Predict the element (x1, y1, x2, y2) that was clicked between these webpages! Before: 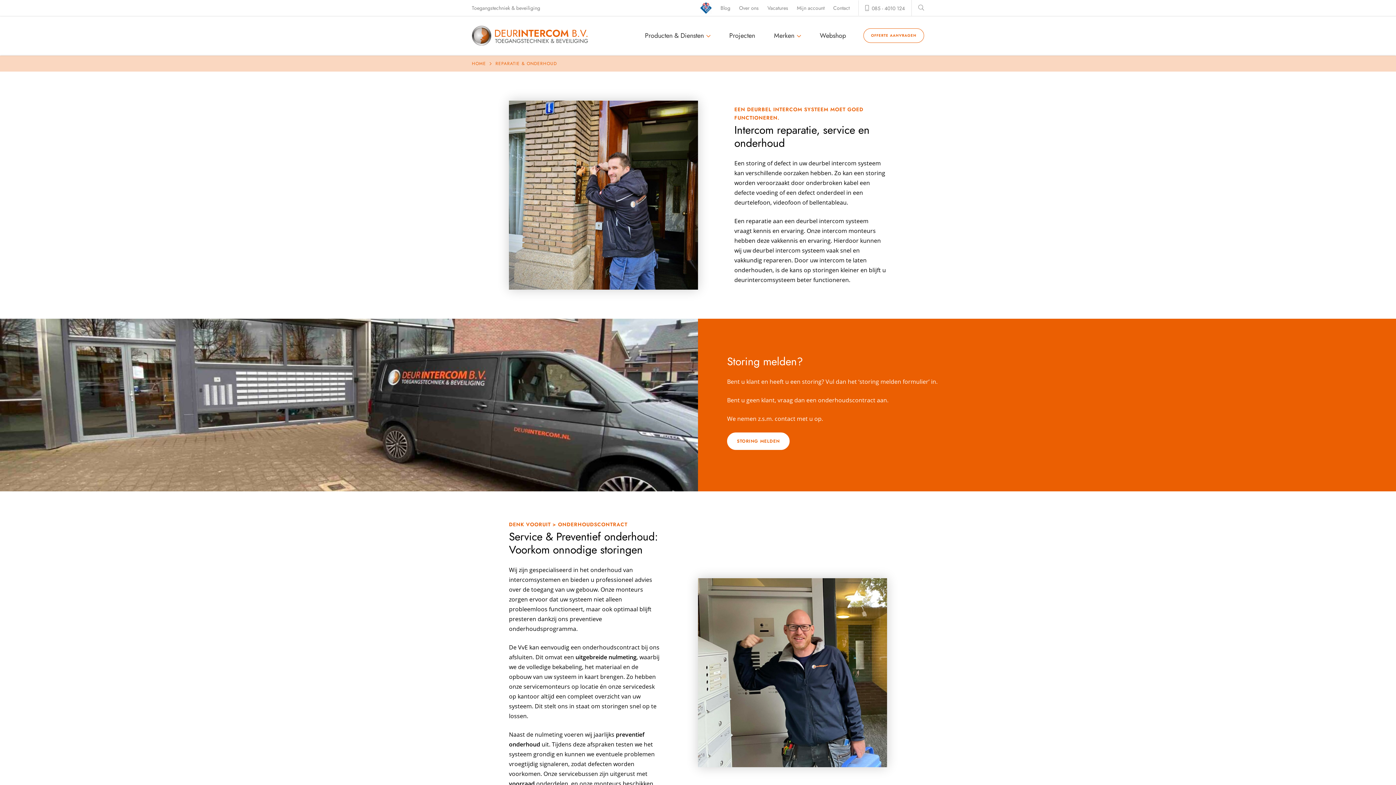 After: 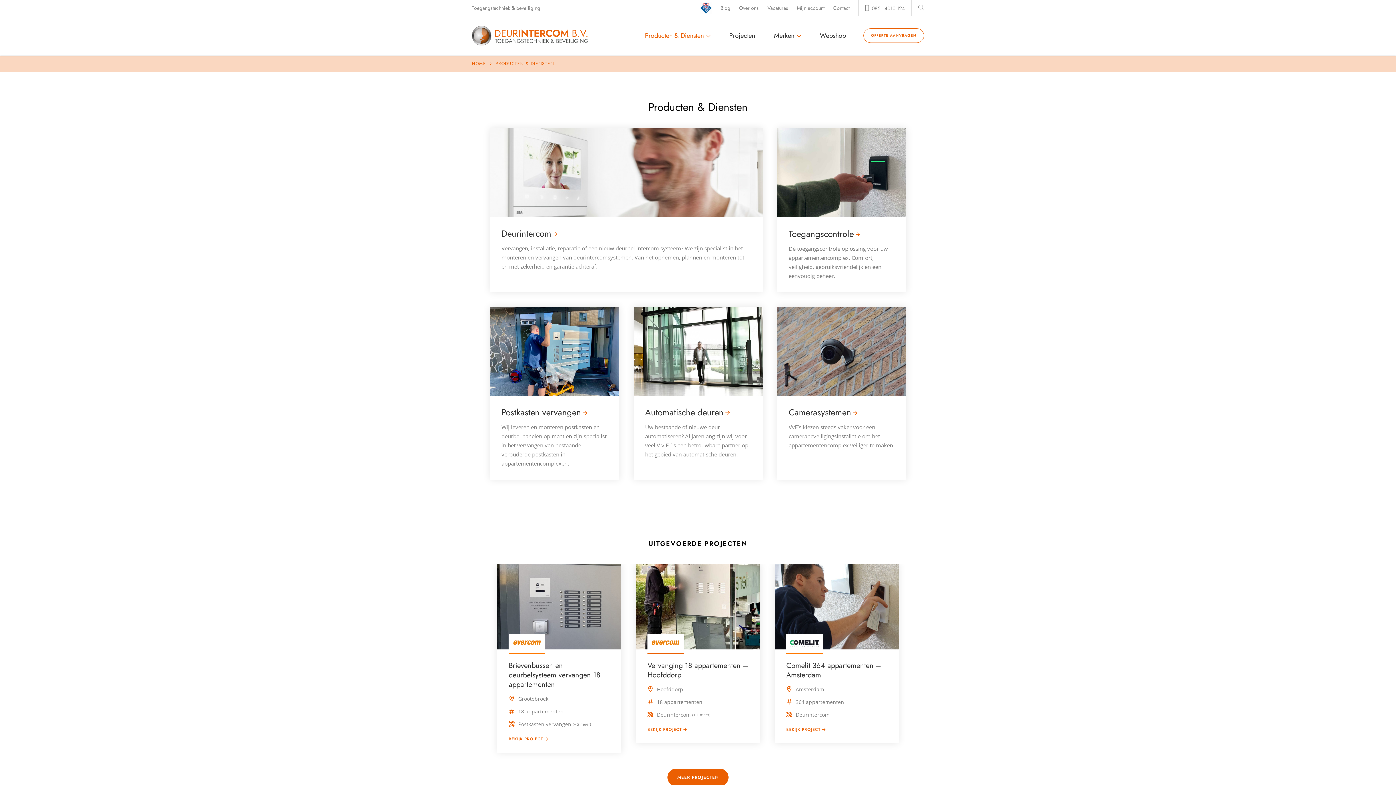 Action: bbox: (645, 30, 710, 40) label: Producten & Diensten